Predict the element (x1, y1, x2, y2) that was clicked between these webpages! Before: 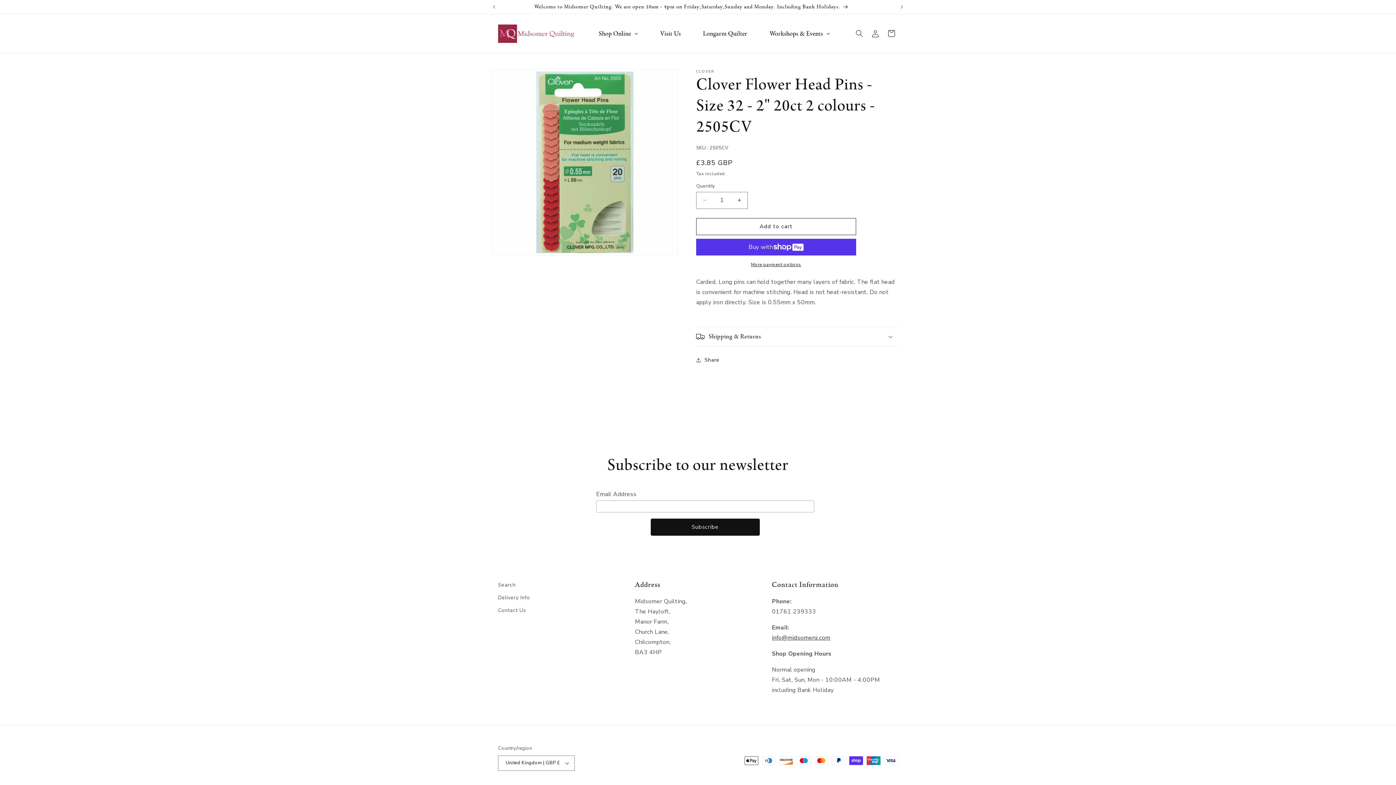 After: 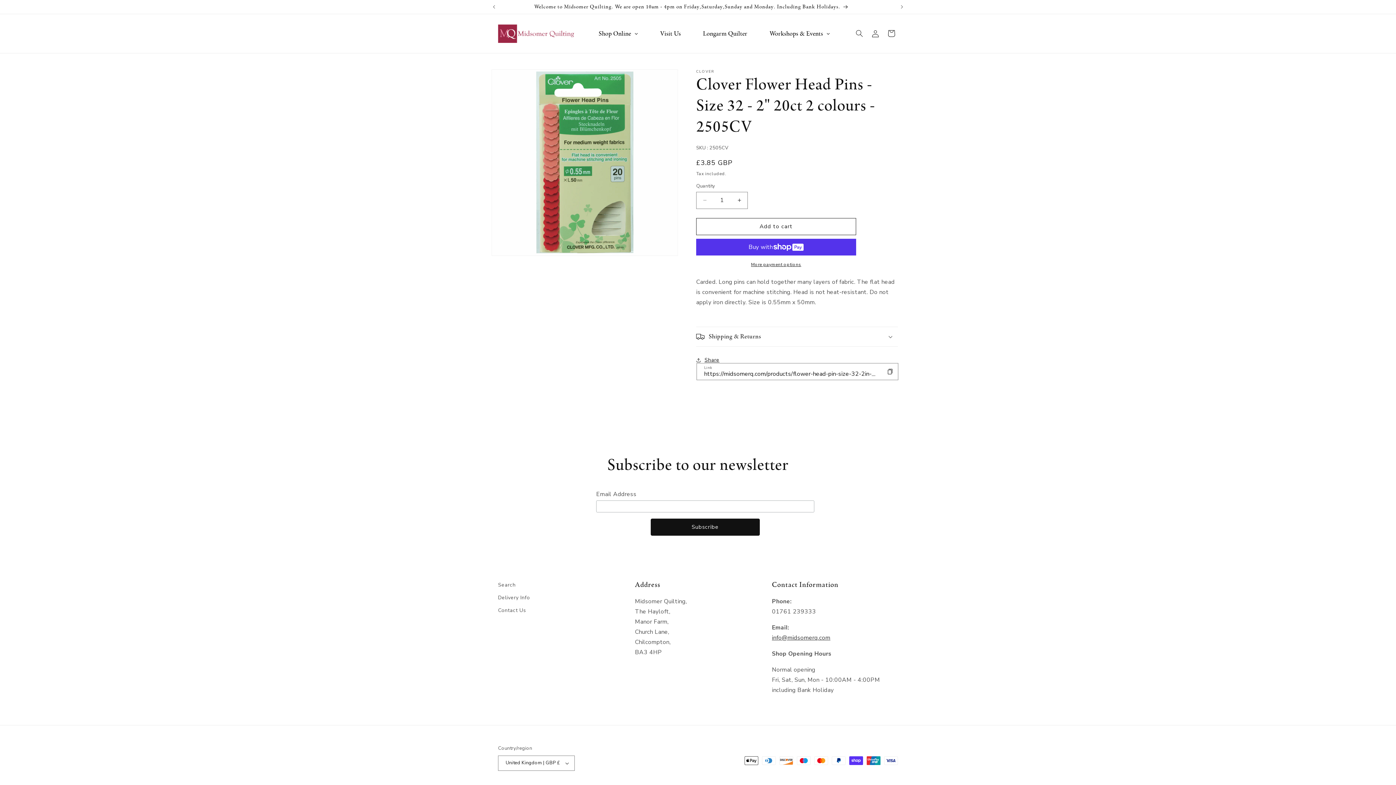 Action: label: Share bbox: (696, 352, 719, 368)